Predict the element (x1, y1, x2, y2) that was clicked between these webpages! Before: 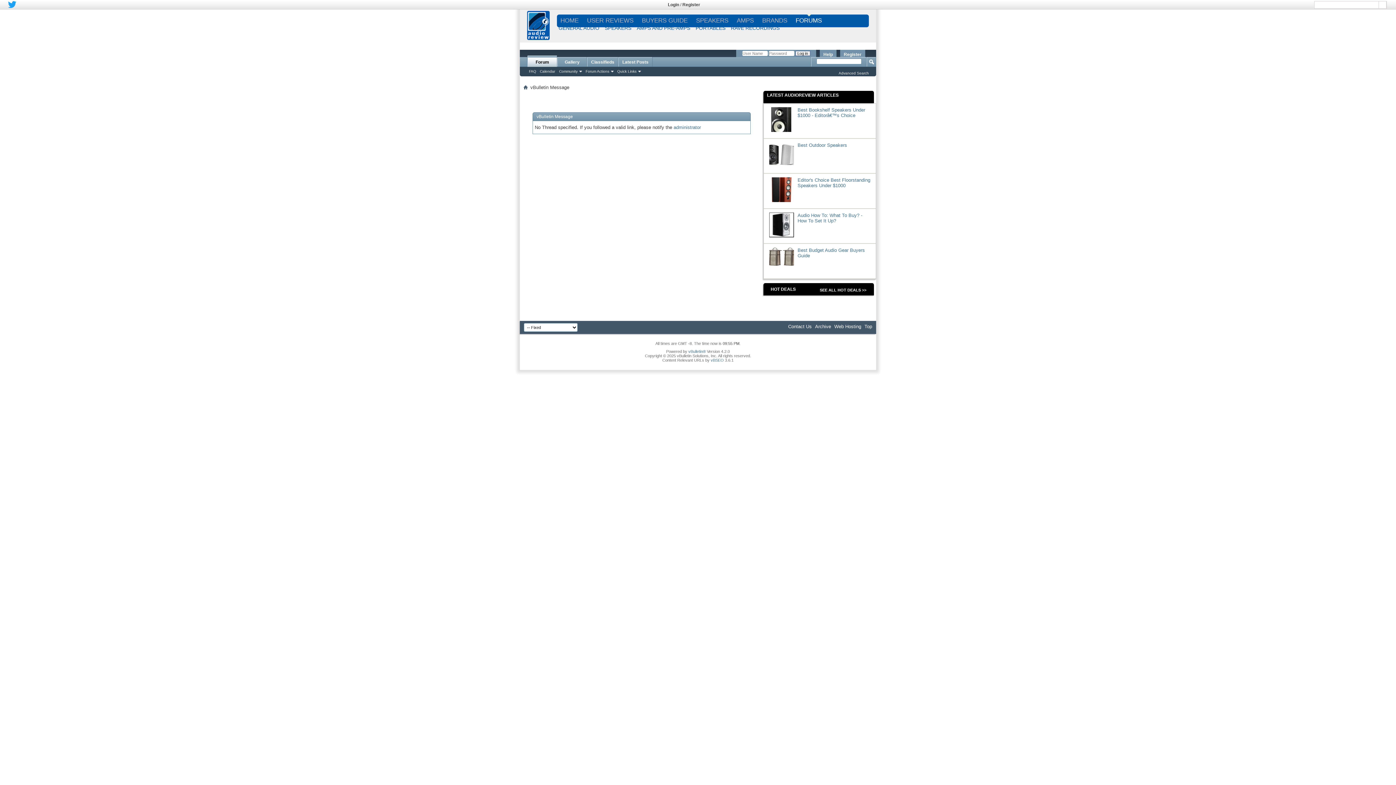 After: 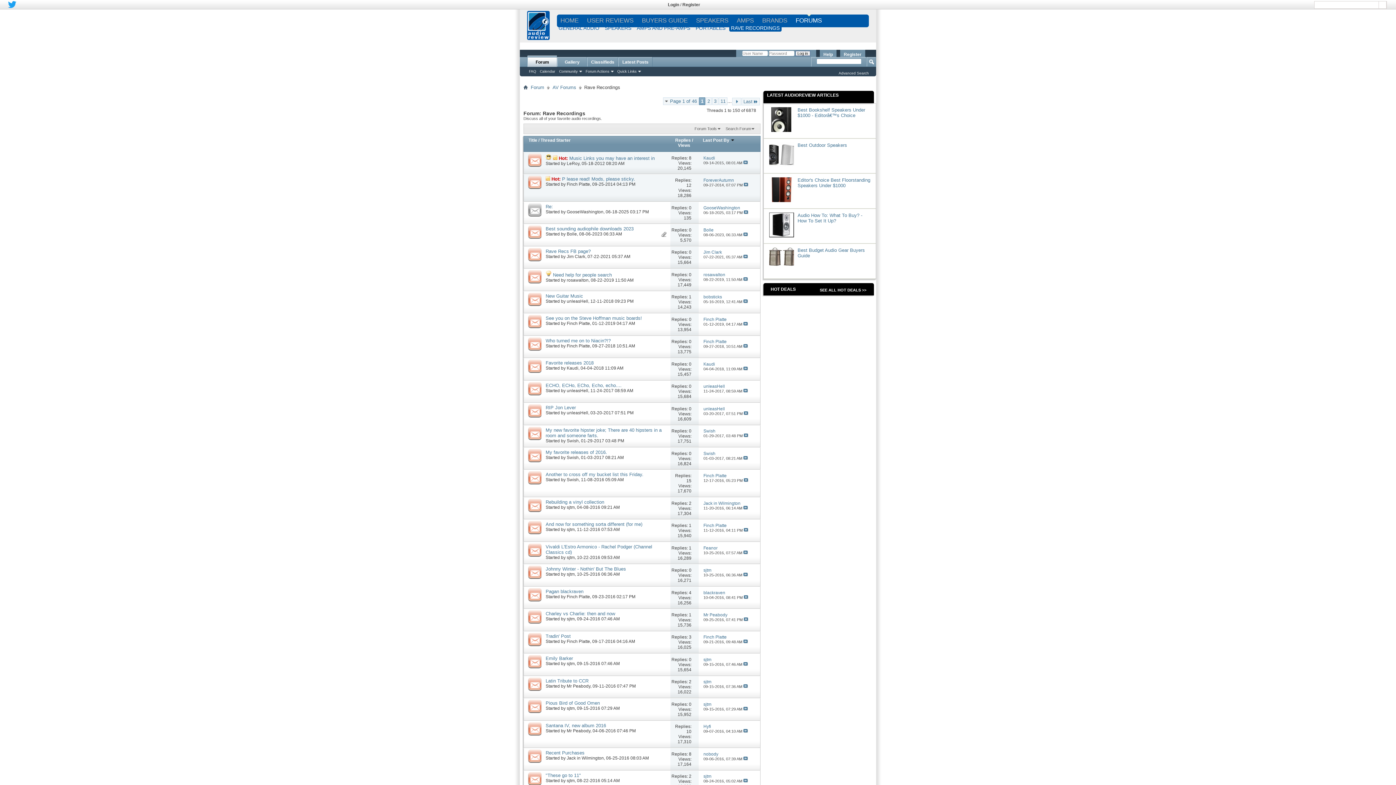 Action: label: RAVE RECORDINGS bbox: (729, 24, 781, 32)